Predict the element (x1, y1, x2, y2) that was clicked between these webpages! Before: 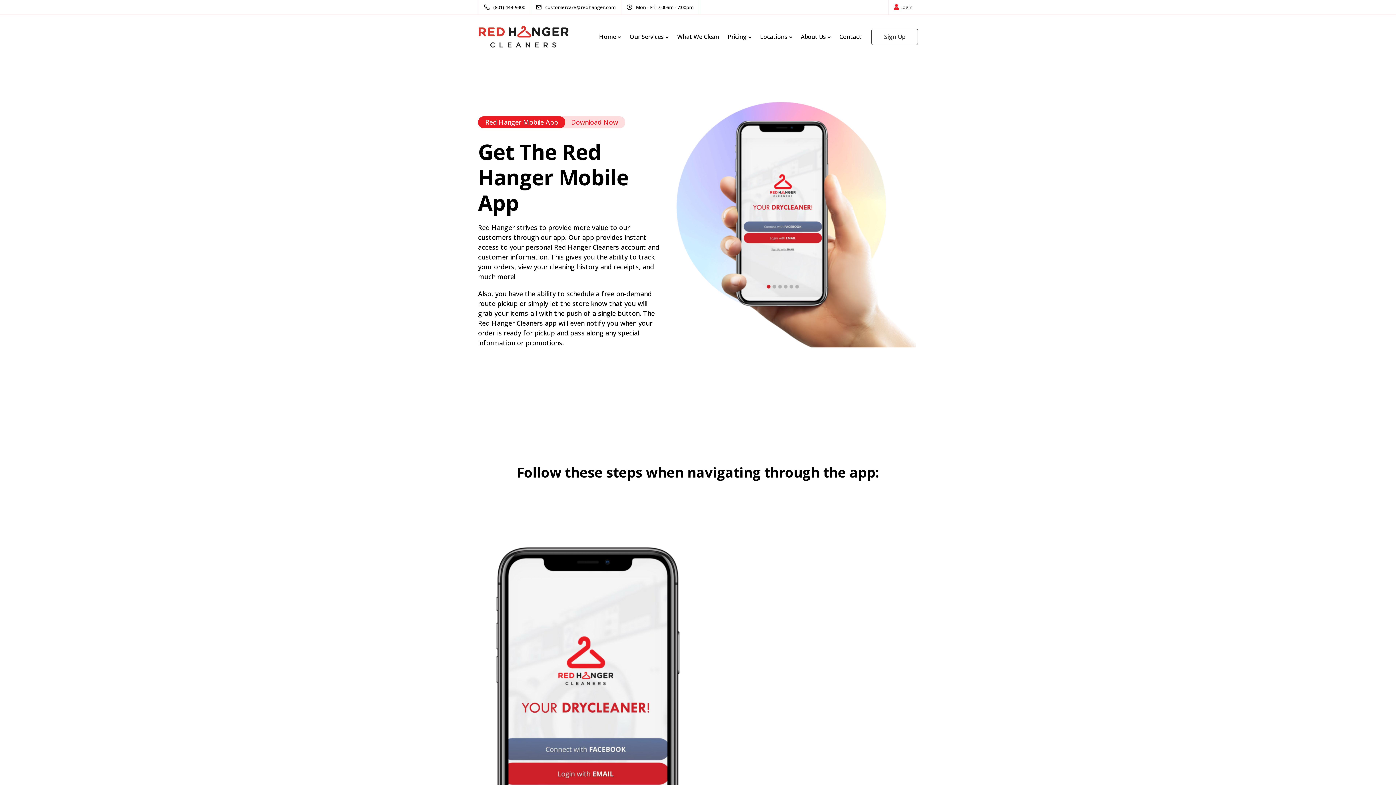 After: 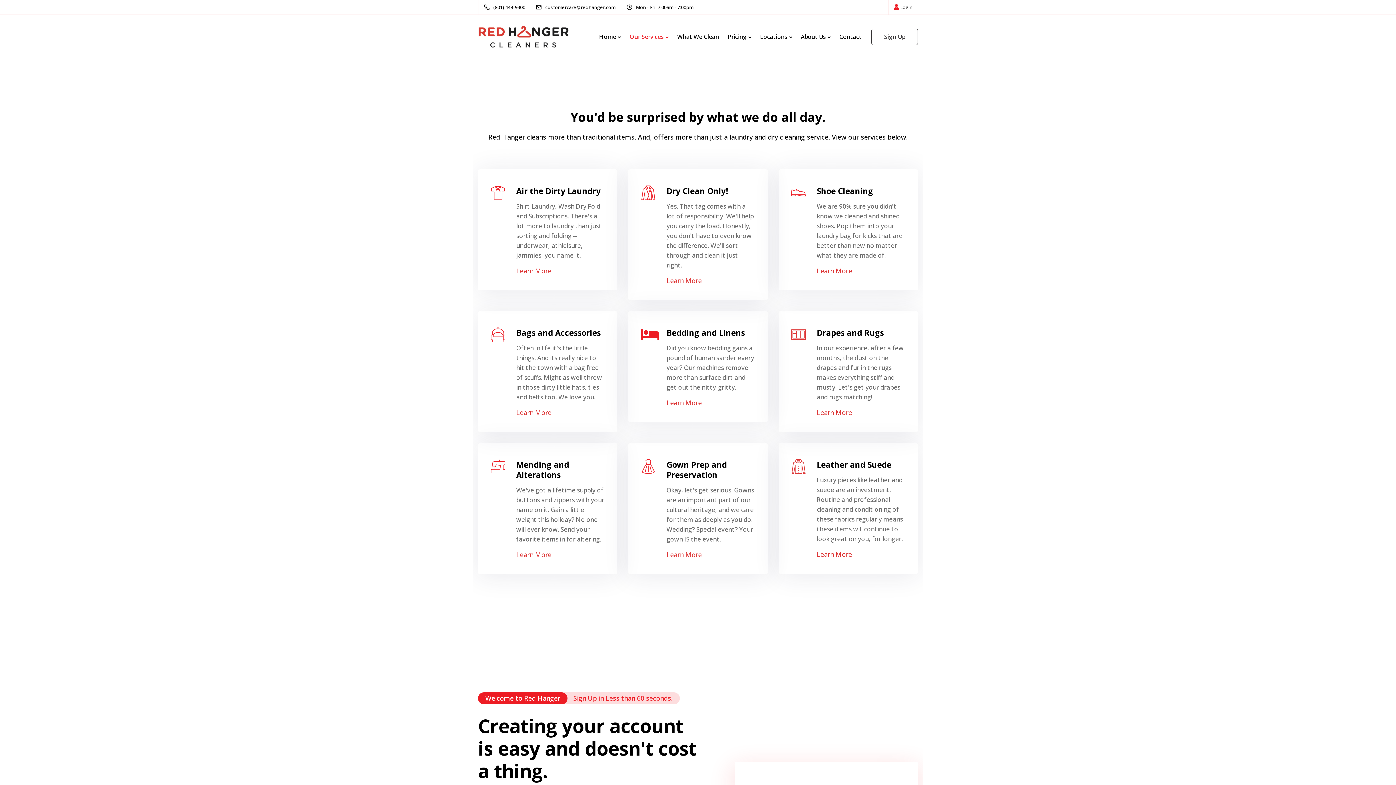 Action: label: Our Services bbox: (625, 22, 673, 51)